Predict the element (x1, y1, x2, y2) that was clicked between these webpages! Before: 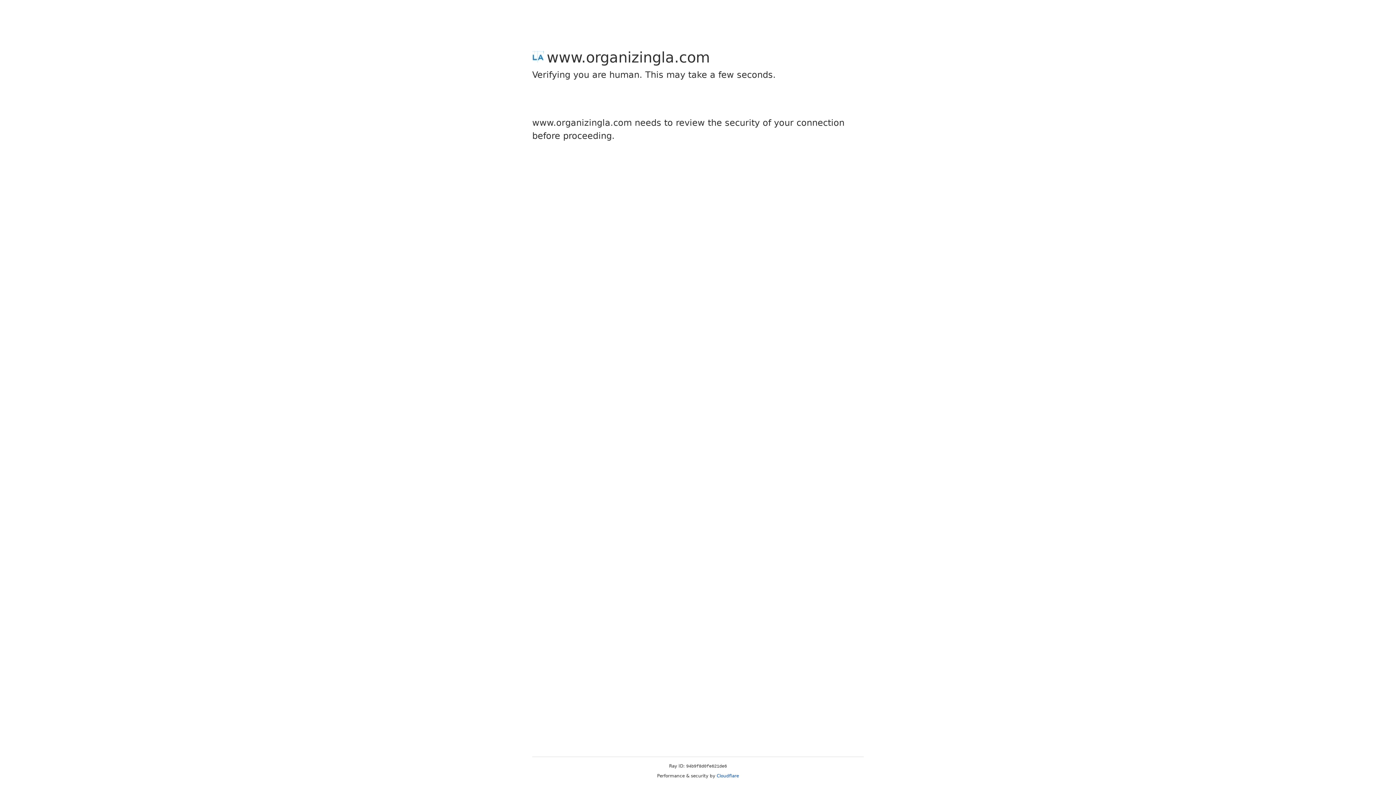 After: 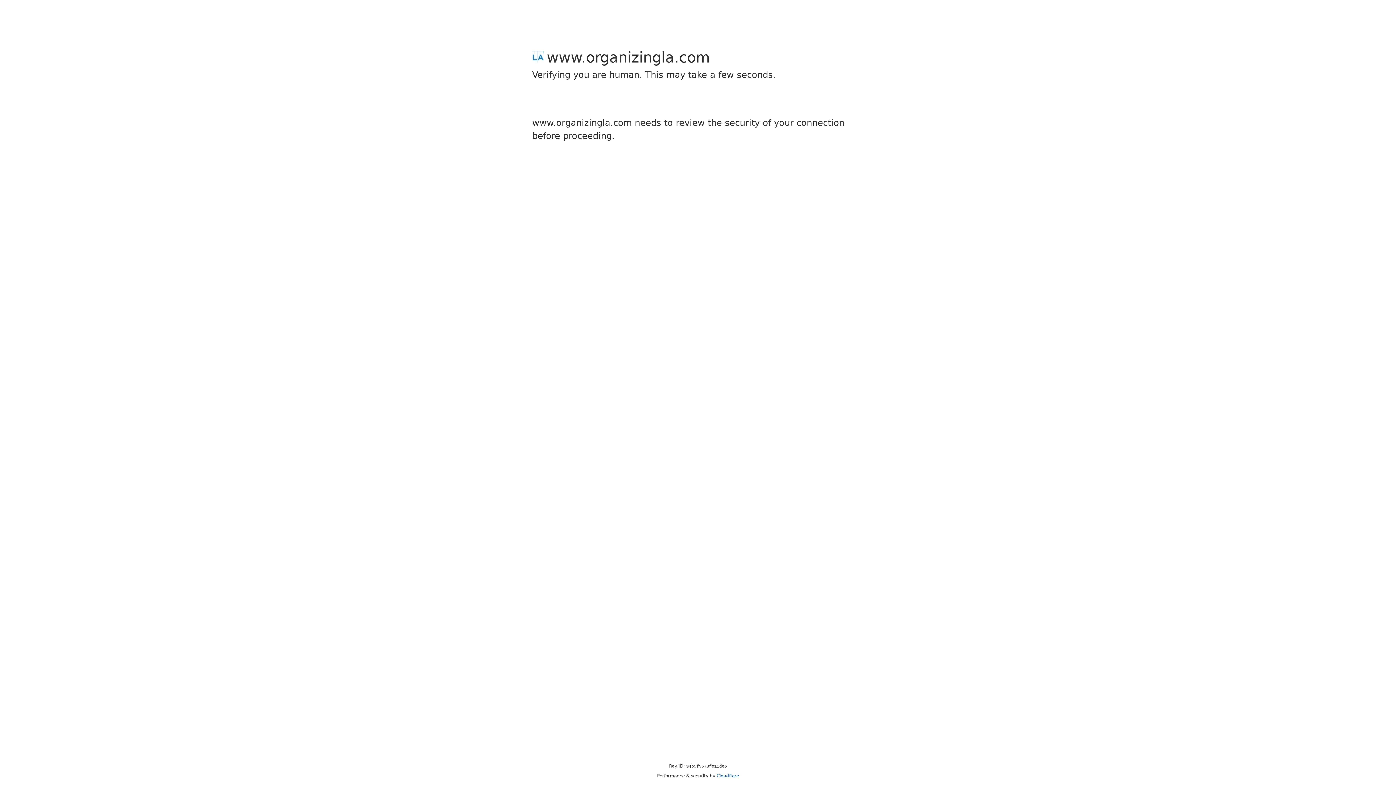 Action: bbox: (716, 773, 739, 778) label: Cloudflare